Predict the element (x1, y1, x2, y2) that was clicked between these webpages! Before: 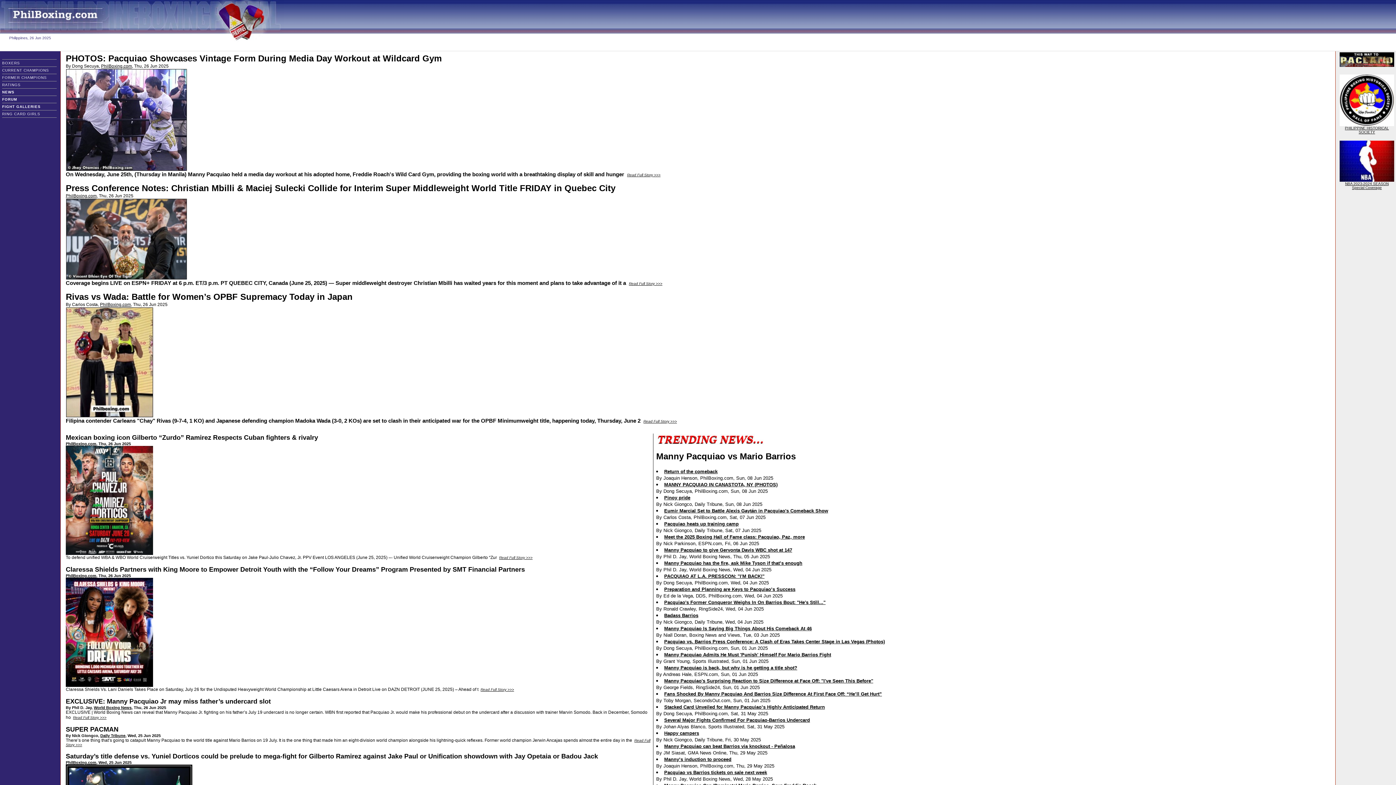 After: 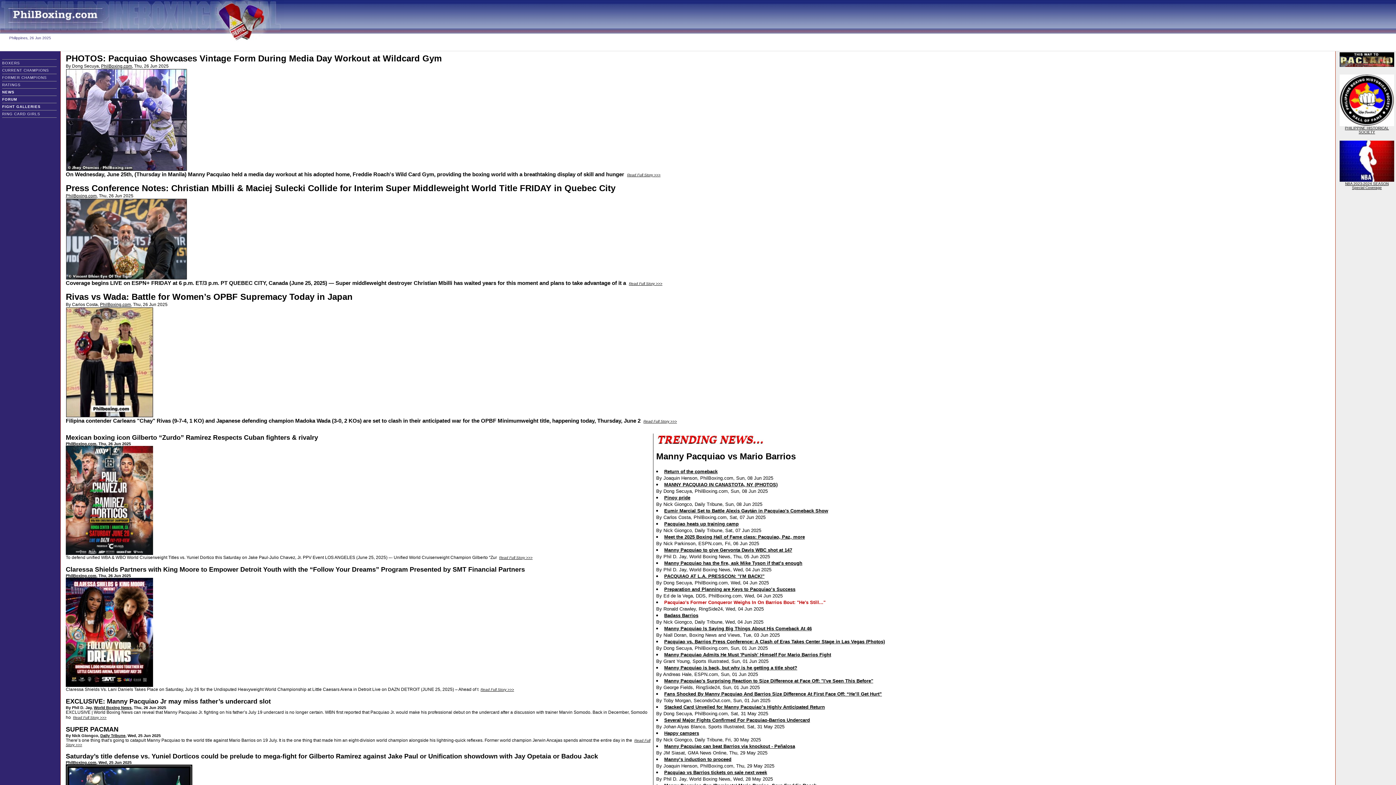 Action: bbox: (664, 600, 825, 605) label: Pacquiao's Former Conqueror Weighs In On Barrios Bout: "He's Still..."